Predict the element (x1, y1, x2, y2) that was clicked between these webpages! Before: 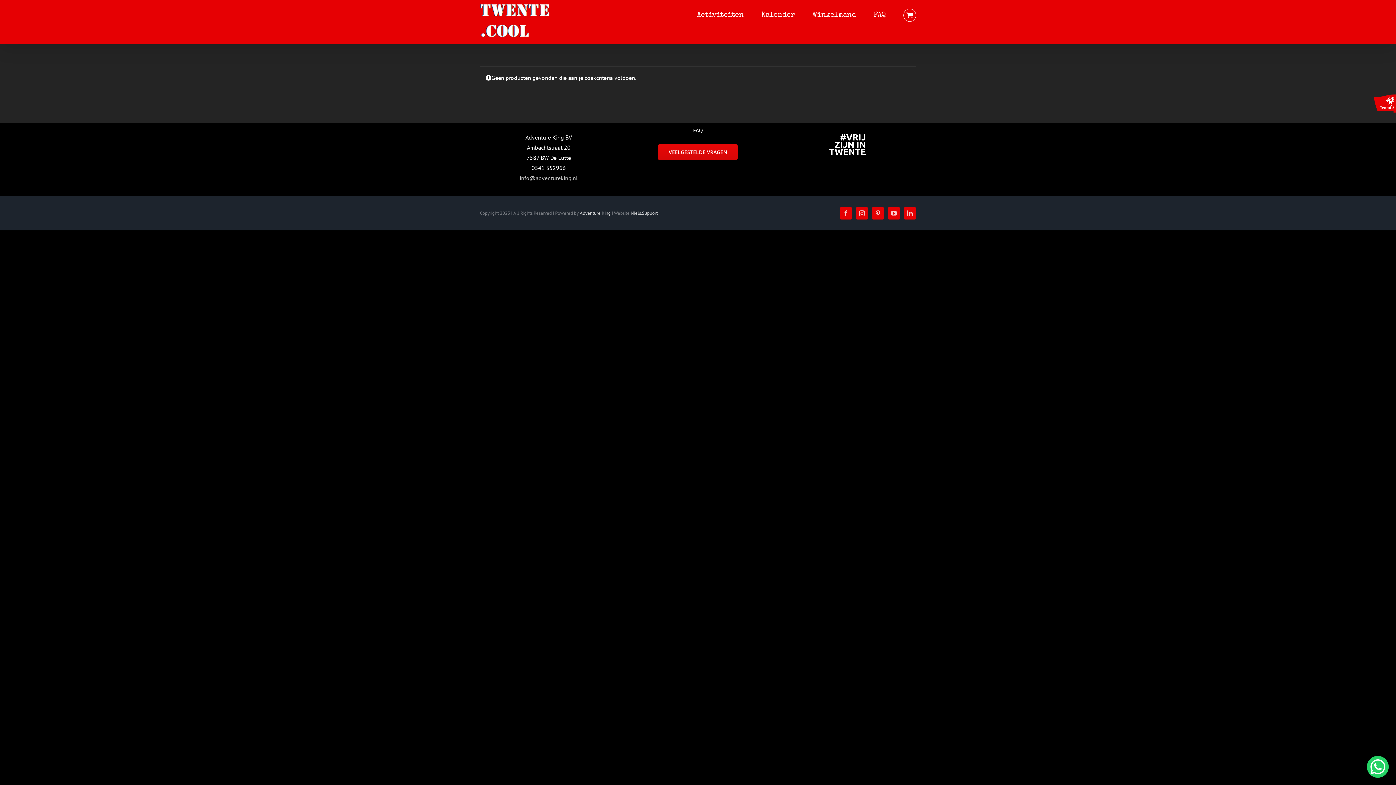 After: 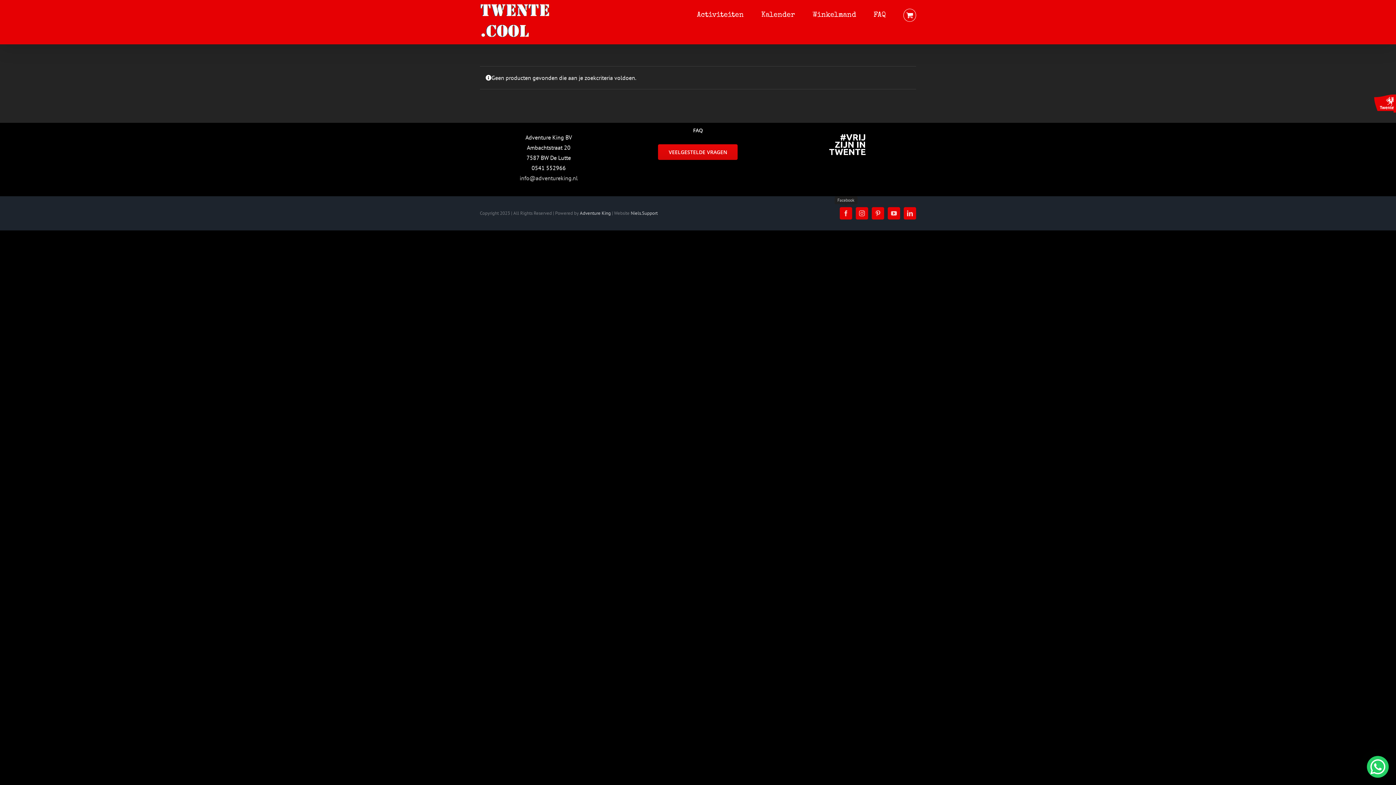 Action: bbox: (840, 207, 852, 219) label: Facebook